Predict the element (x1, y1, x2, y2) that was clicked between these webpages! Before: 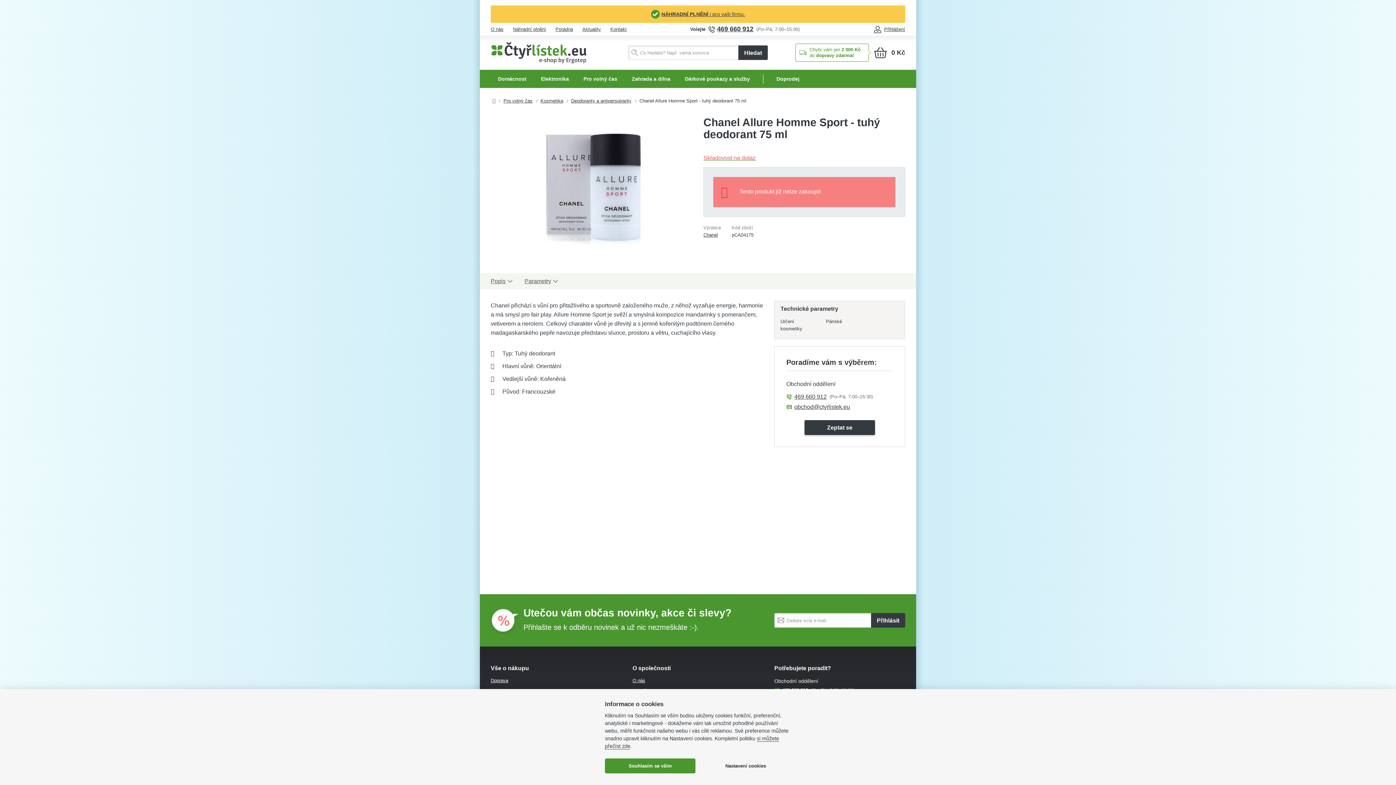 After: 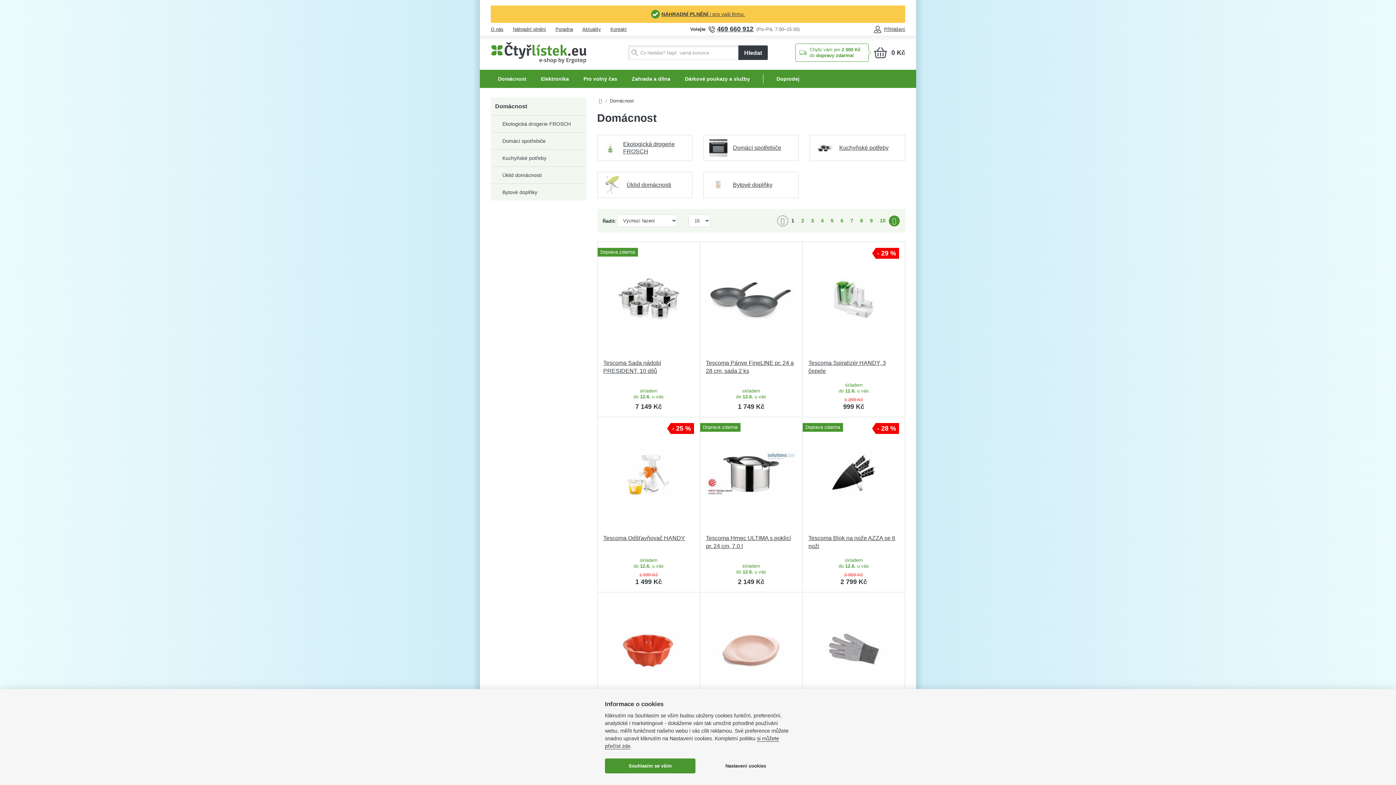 Action: bbox: (490, 69, 533, 88) label: Domácnost